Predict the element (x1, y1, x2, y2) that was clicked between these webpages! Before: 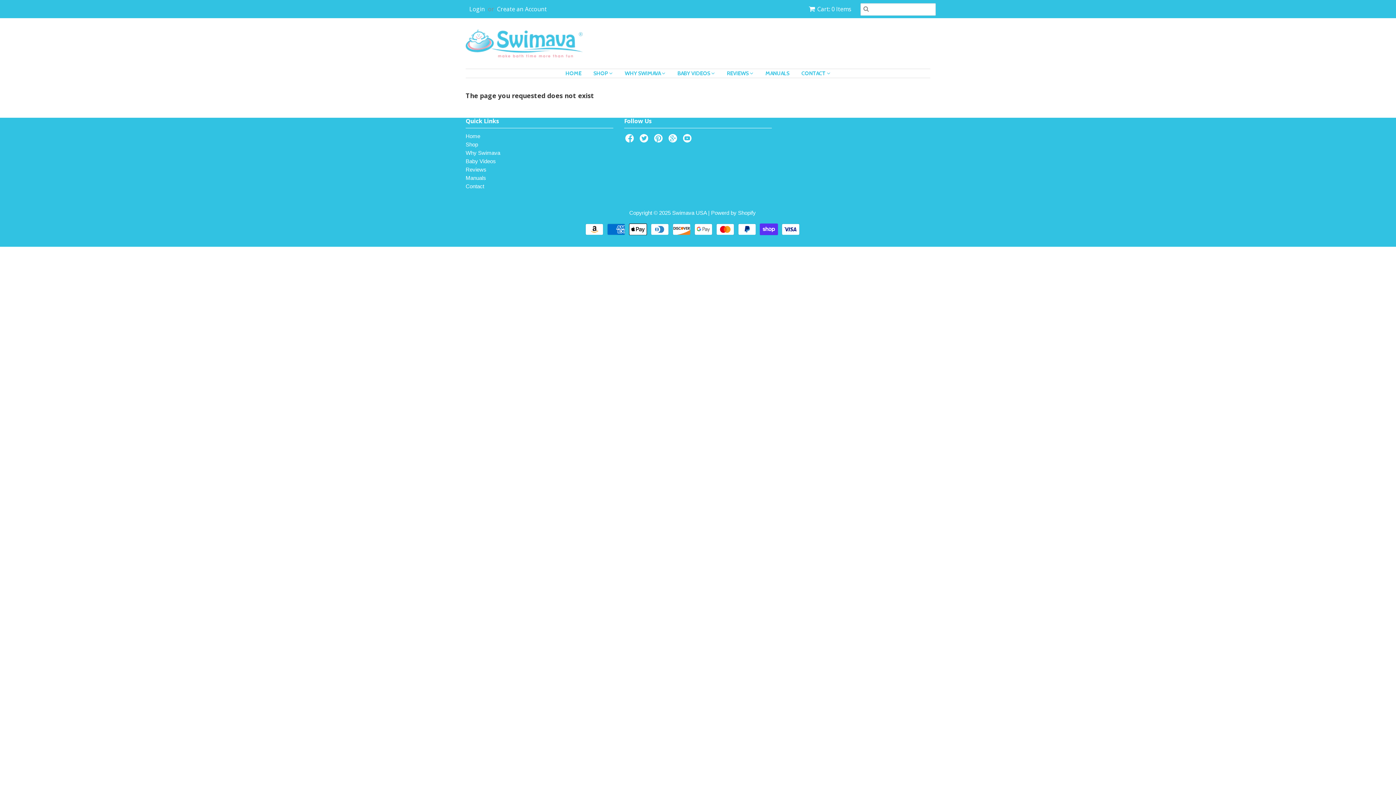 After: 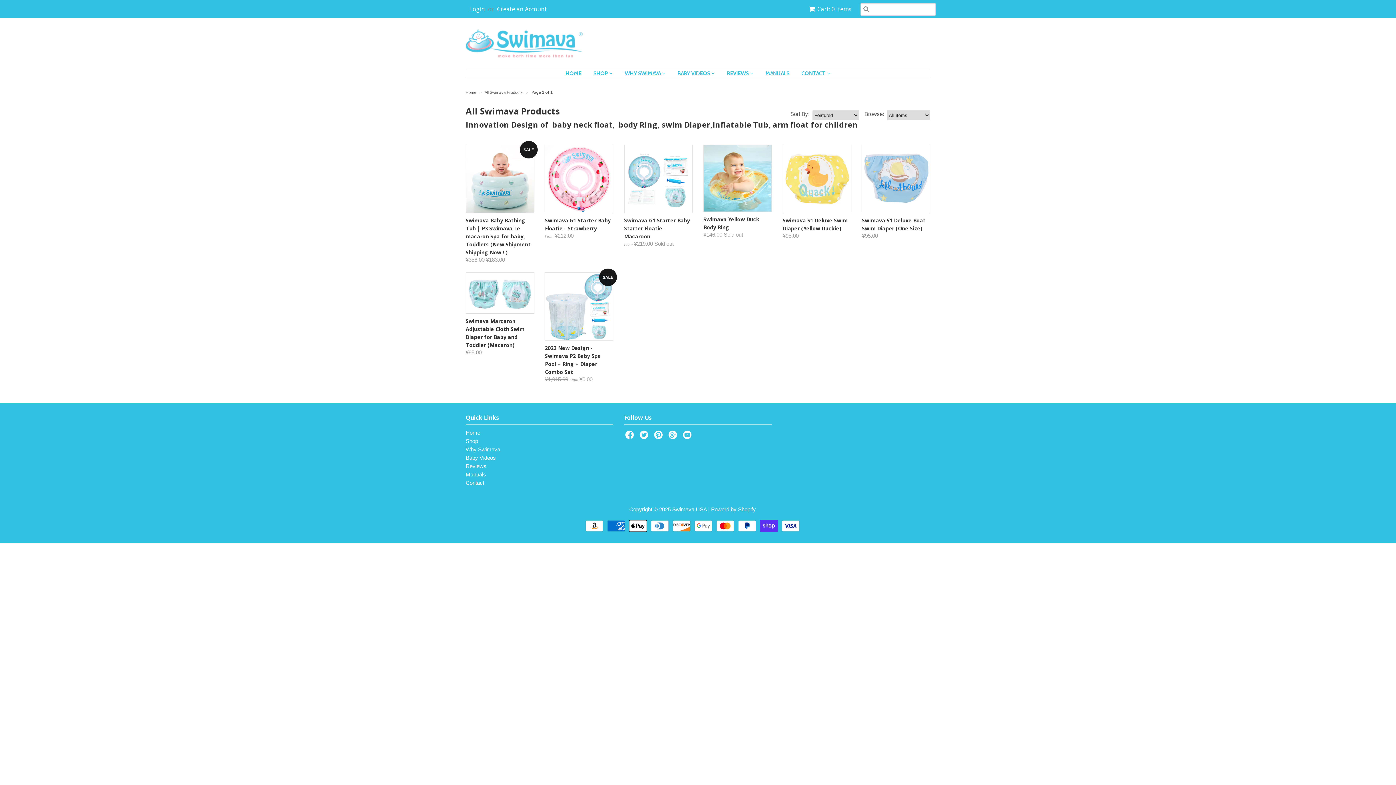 Action: bbox: (588, 69, 618, 77) label: SHOP 